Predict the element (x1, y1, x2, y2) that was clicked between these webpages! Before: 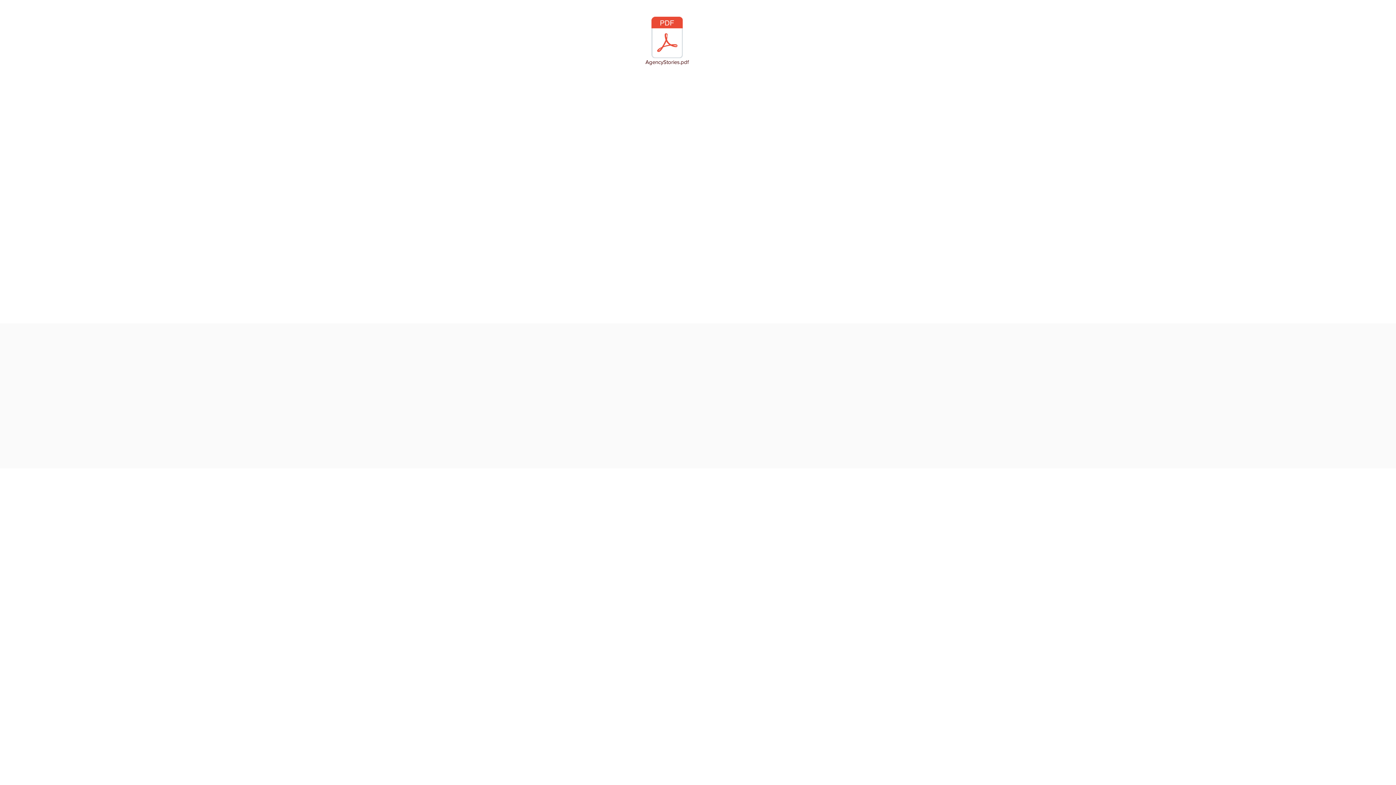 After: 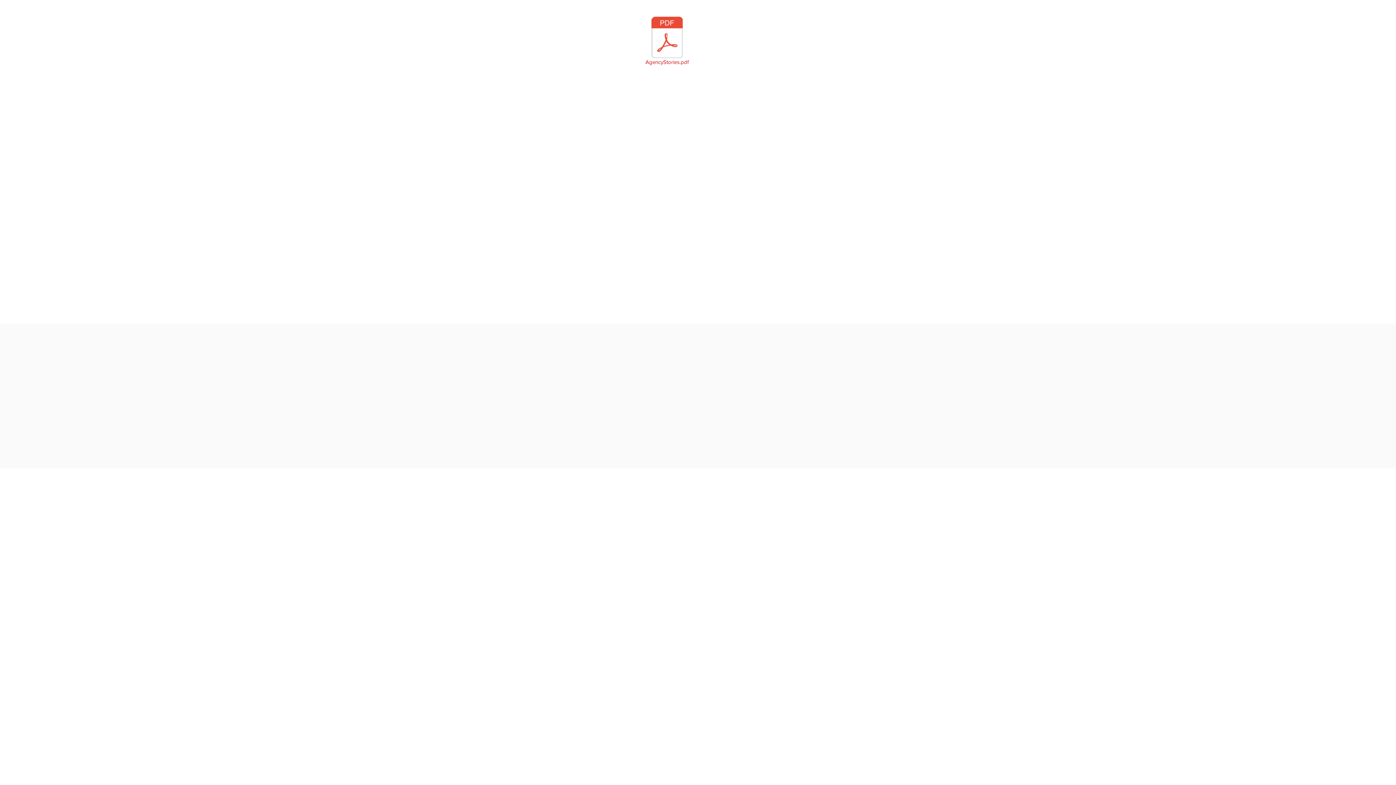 Action: bbox: (643, 16, 690, 67) label: AgencyStories.pdf